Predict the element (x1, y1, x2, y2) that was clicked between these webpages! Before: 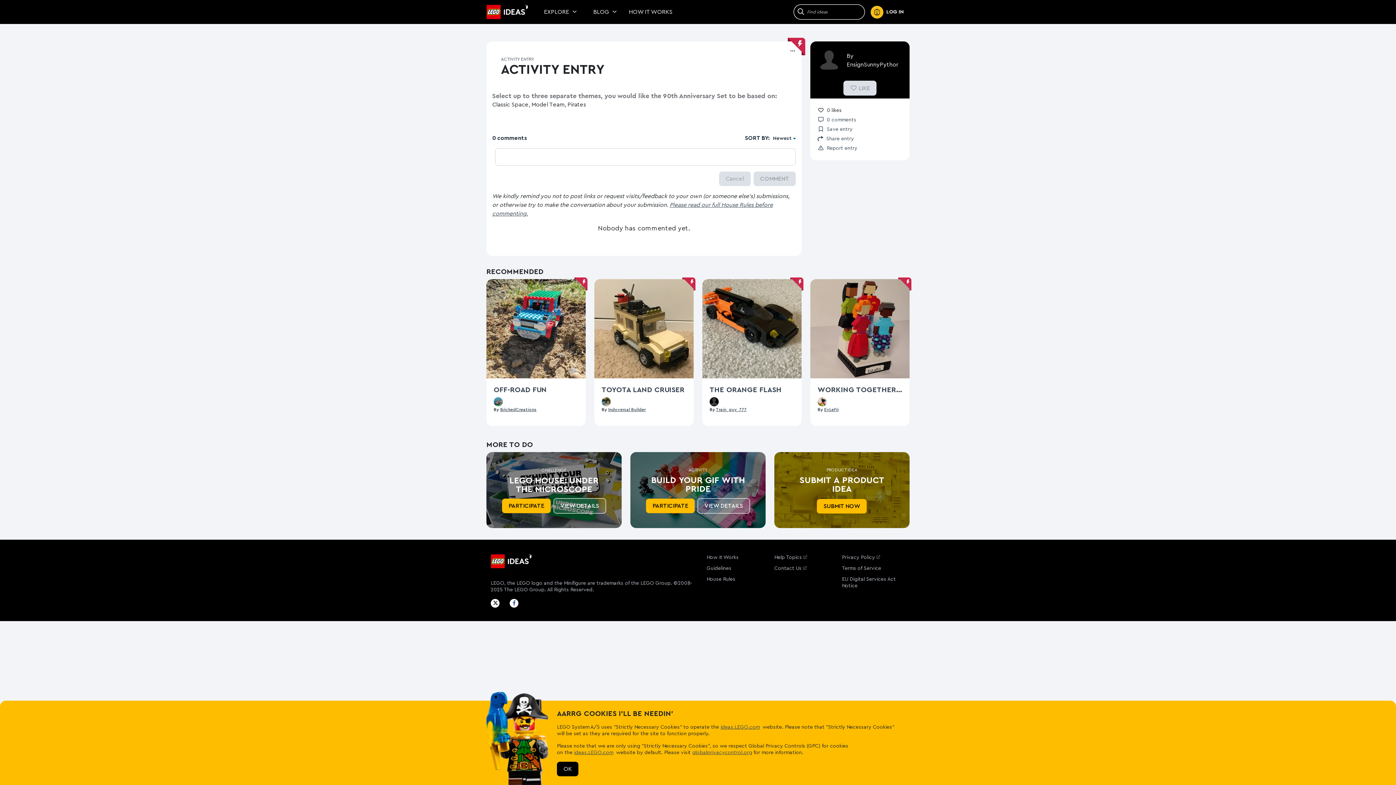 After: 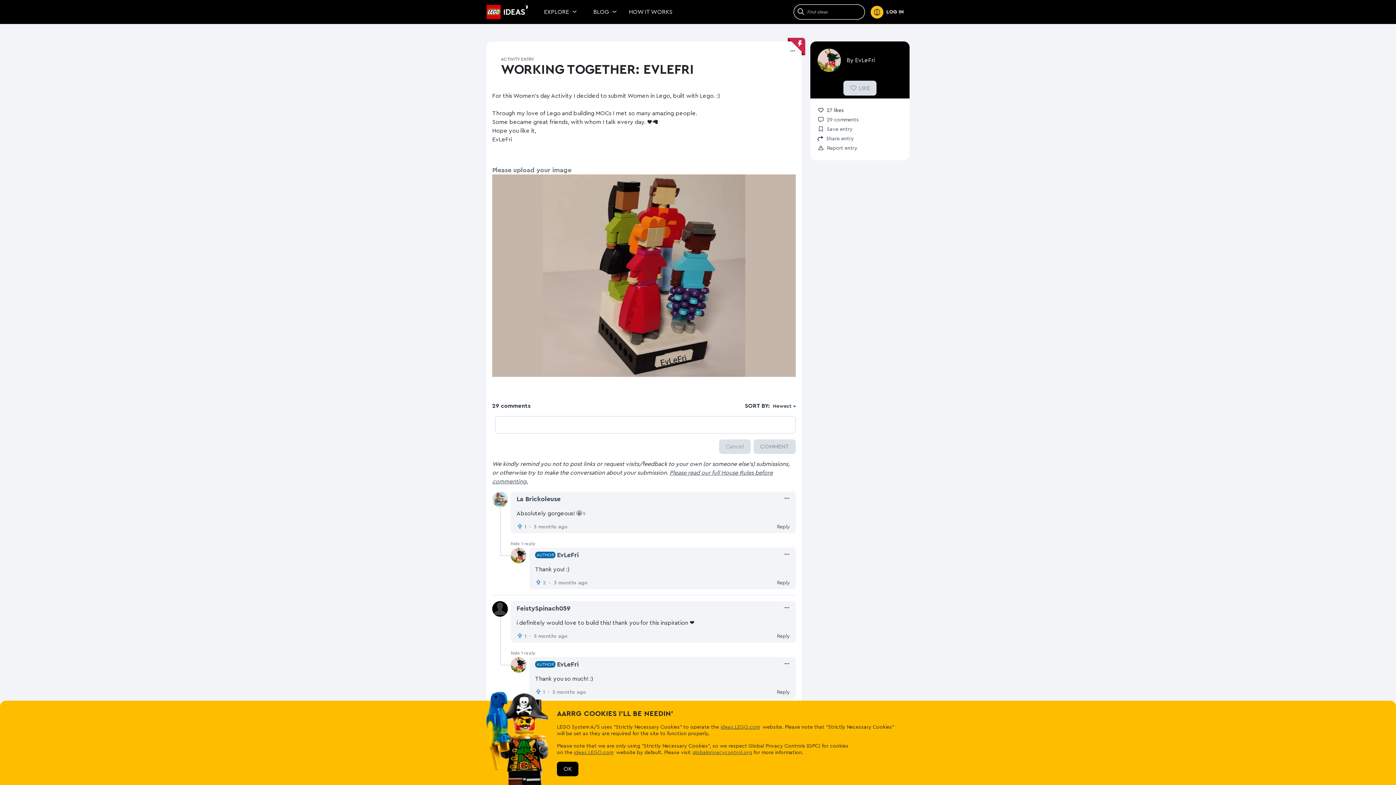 Action: label: View Working Together: EvLeFri bbox: (817, 386, 929, 393)